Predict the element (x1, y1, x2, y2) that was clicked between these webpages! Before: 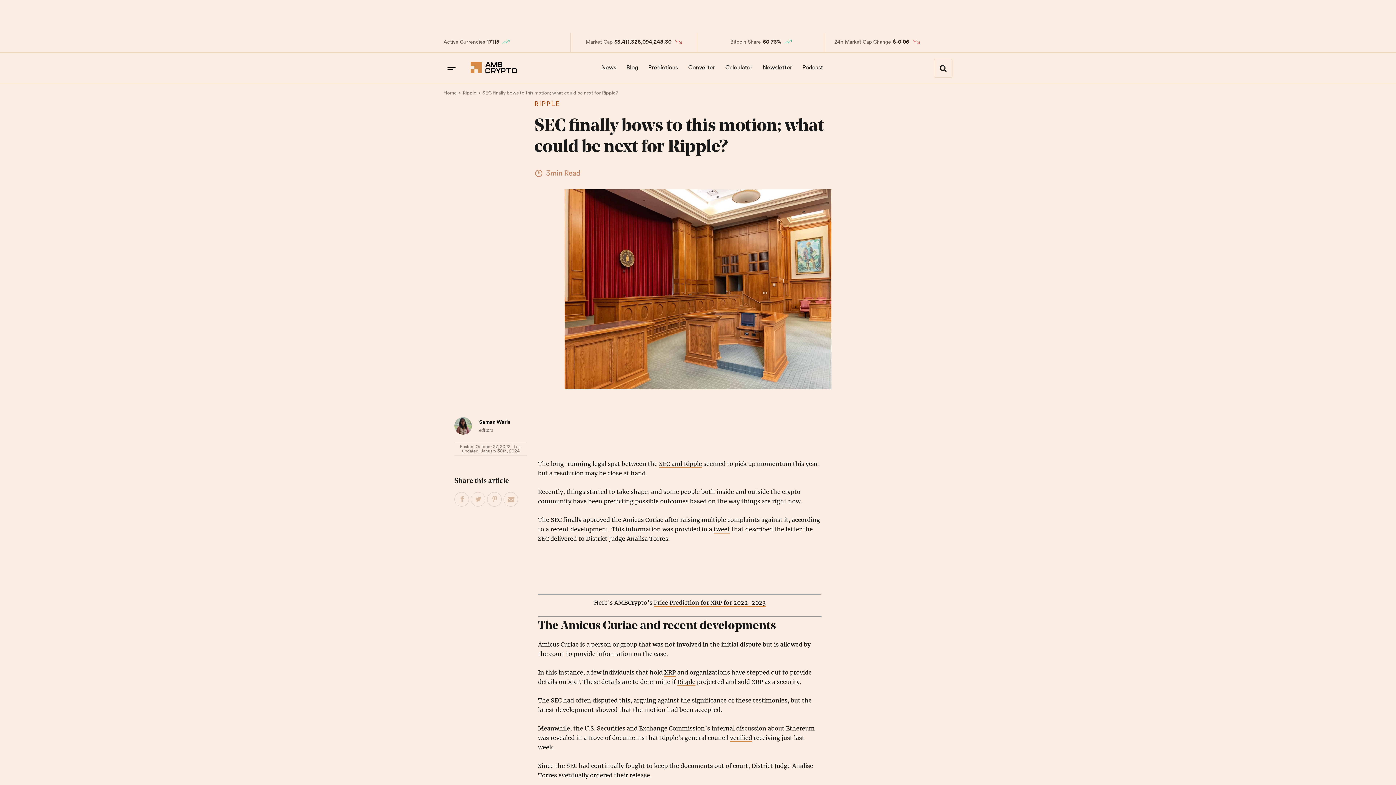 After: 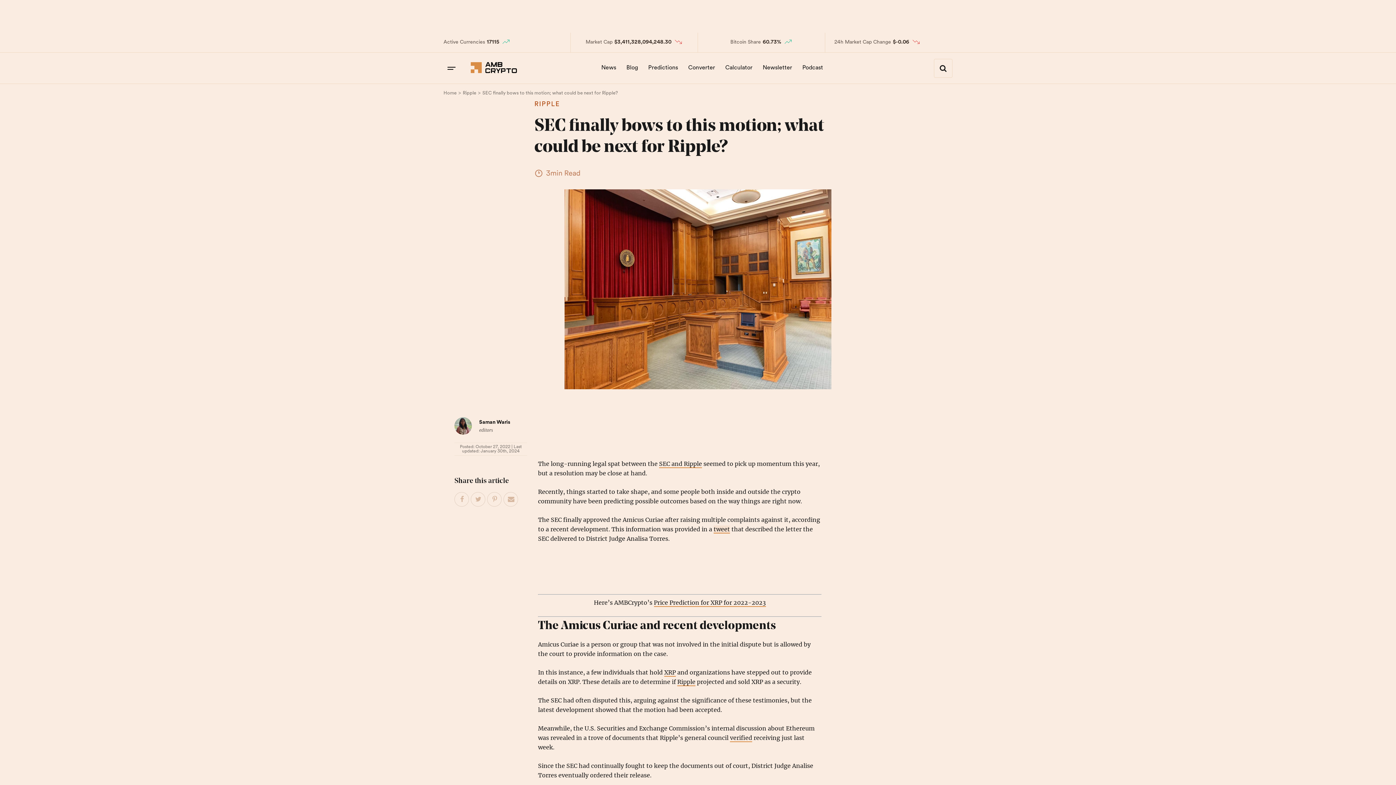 Action: bbox: (713, 525, 730, 533) label: tweet